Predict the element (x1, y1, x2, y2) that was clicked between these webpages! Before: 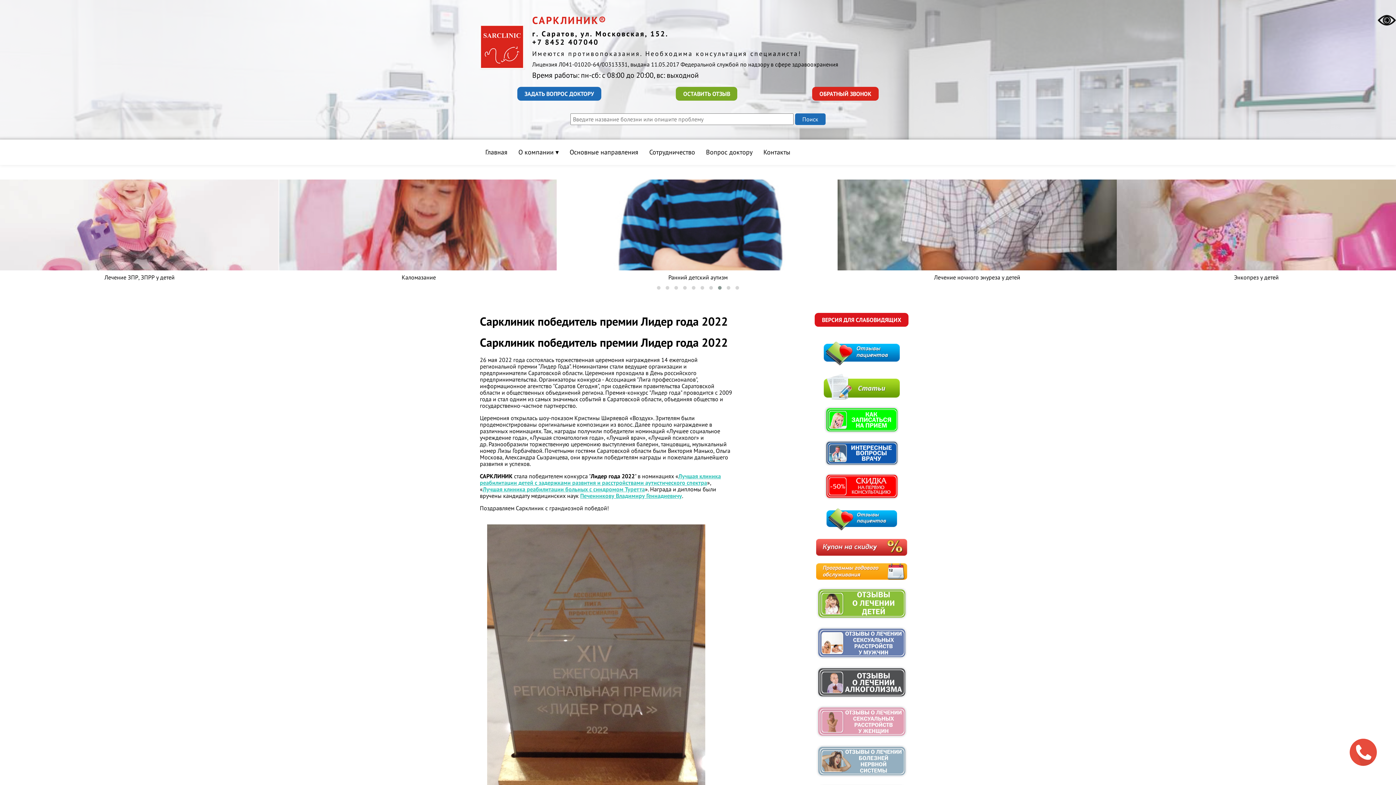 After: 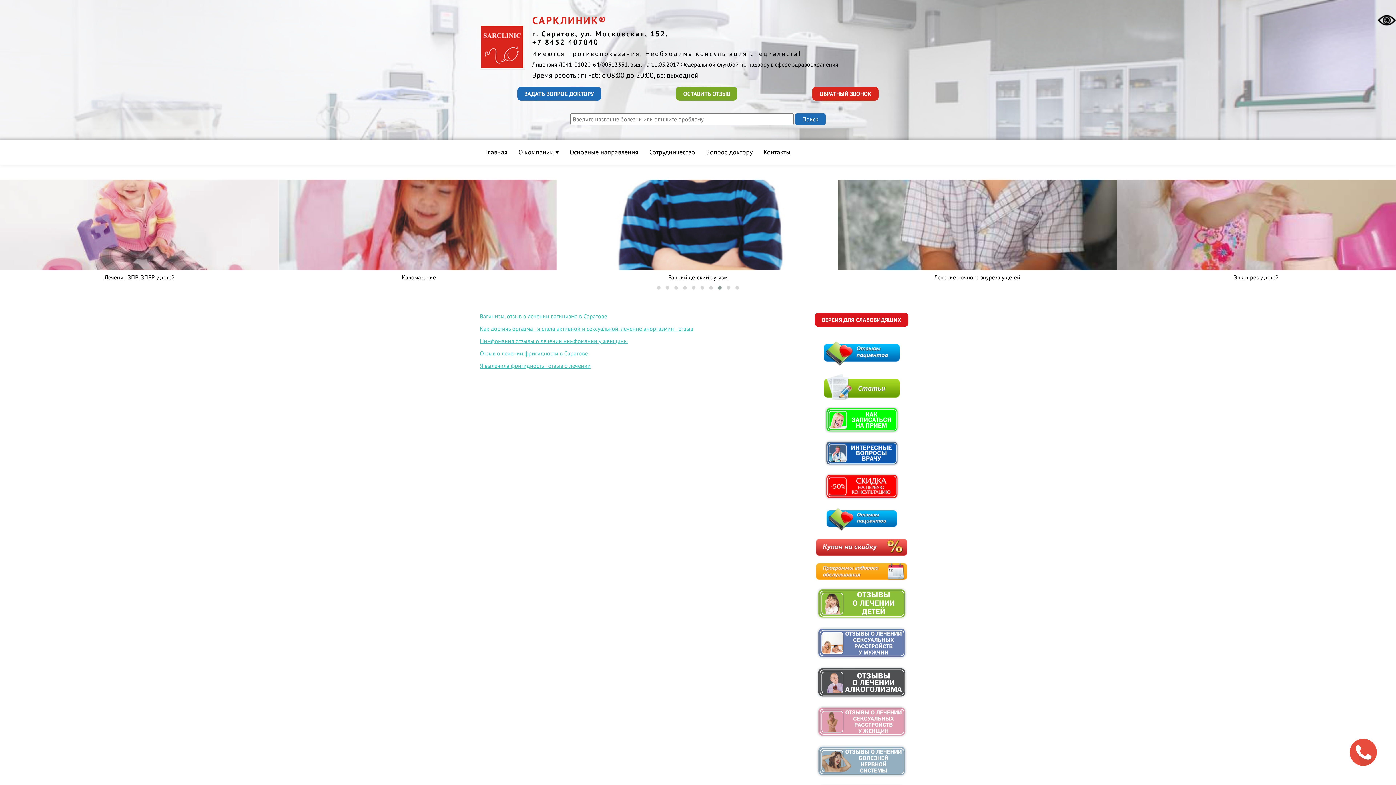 Action: bbox: (816, 732, 907, 739)